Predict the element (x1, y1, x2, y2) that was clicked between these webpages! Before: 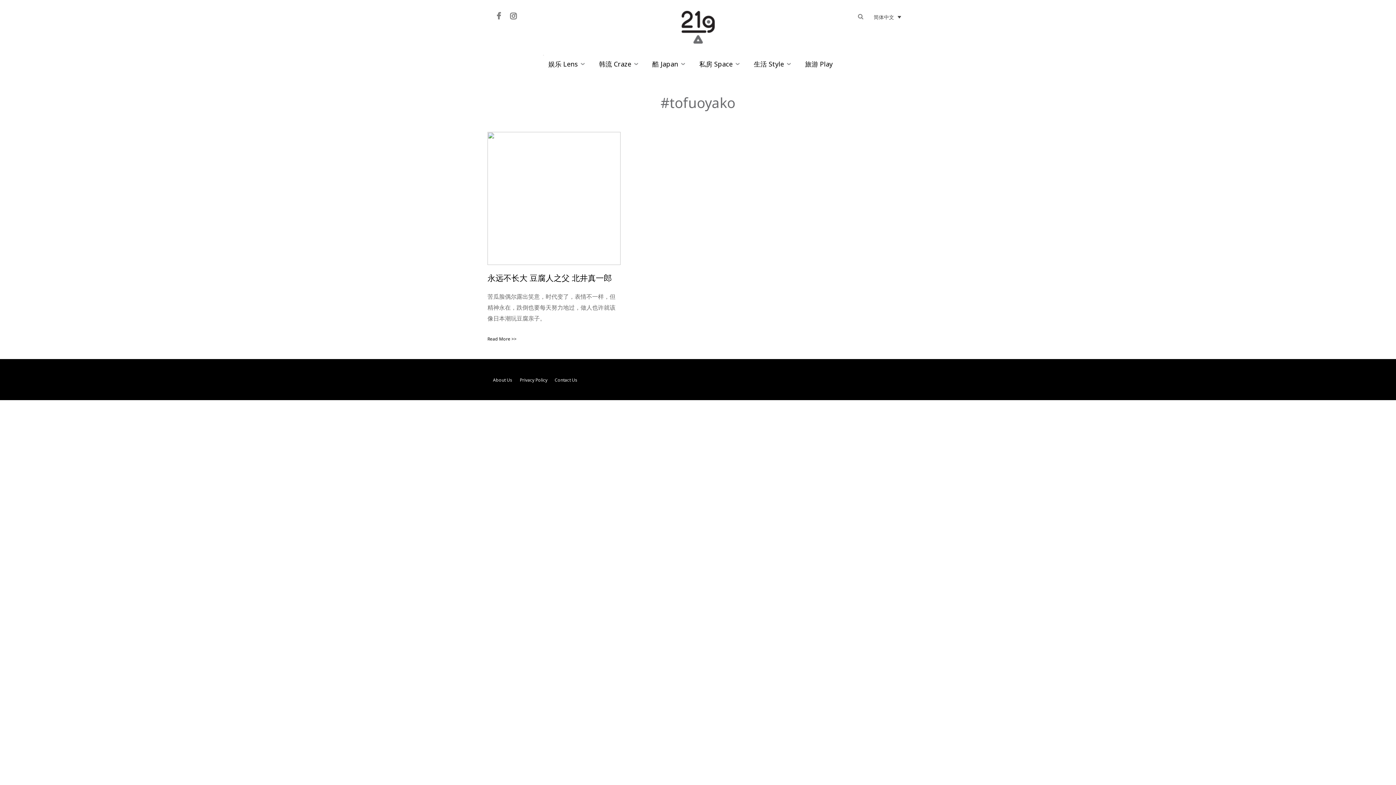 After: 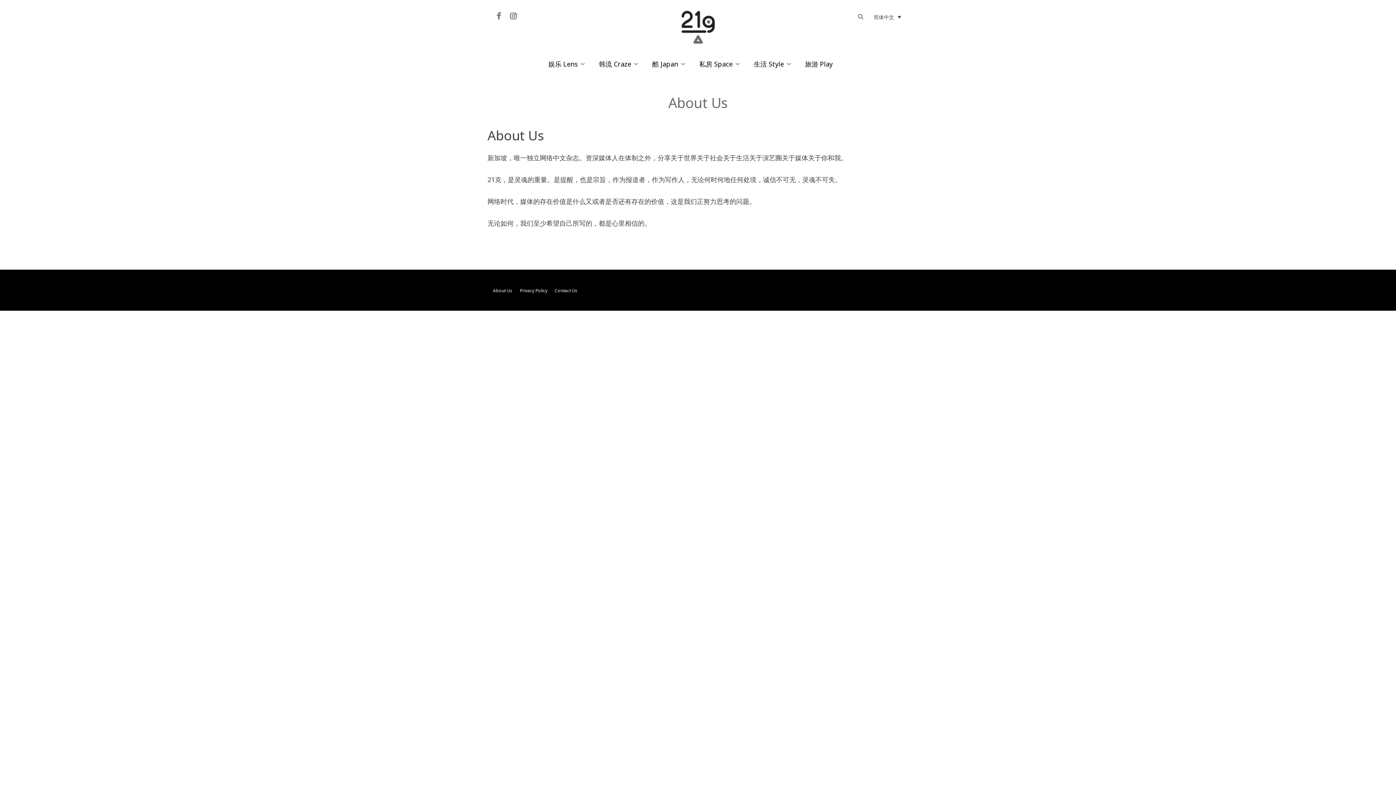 Action: bbox: (493, 377, 520, 383) label: About Us